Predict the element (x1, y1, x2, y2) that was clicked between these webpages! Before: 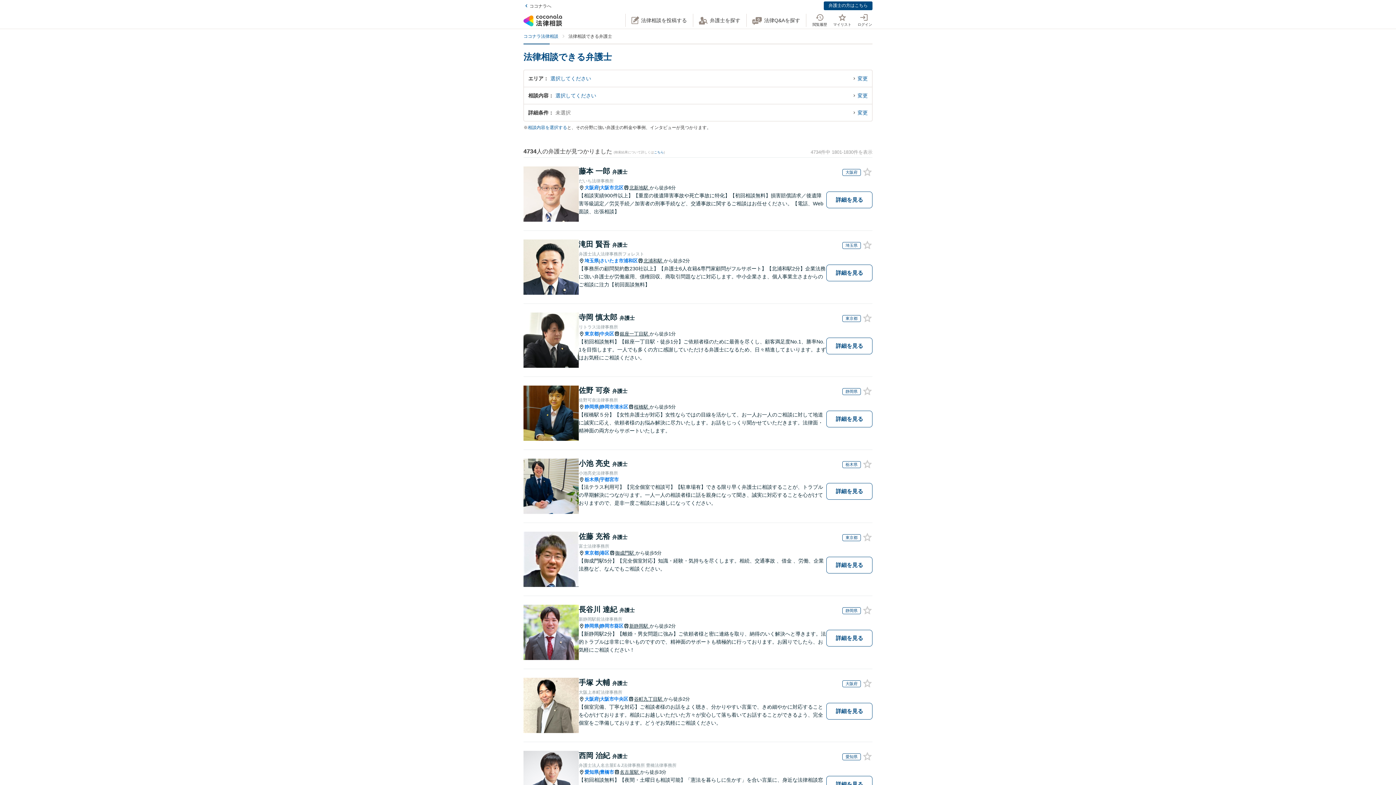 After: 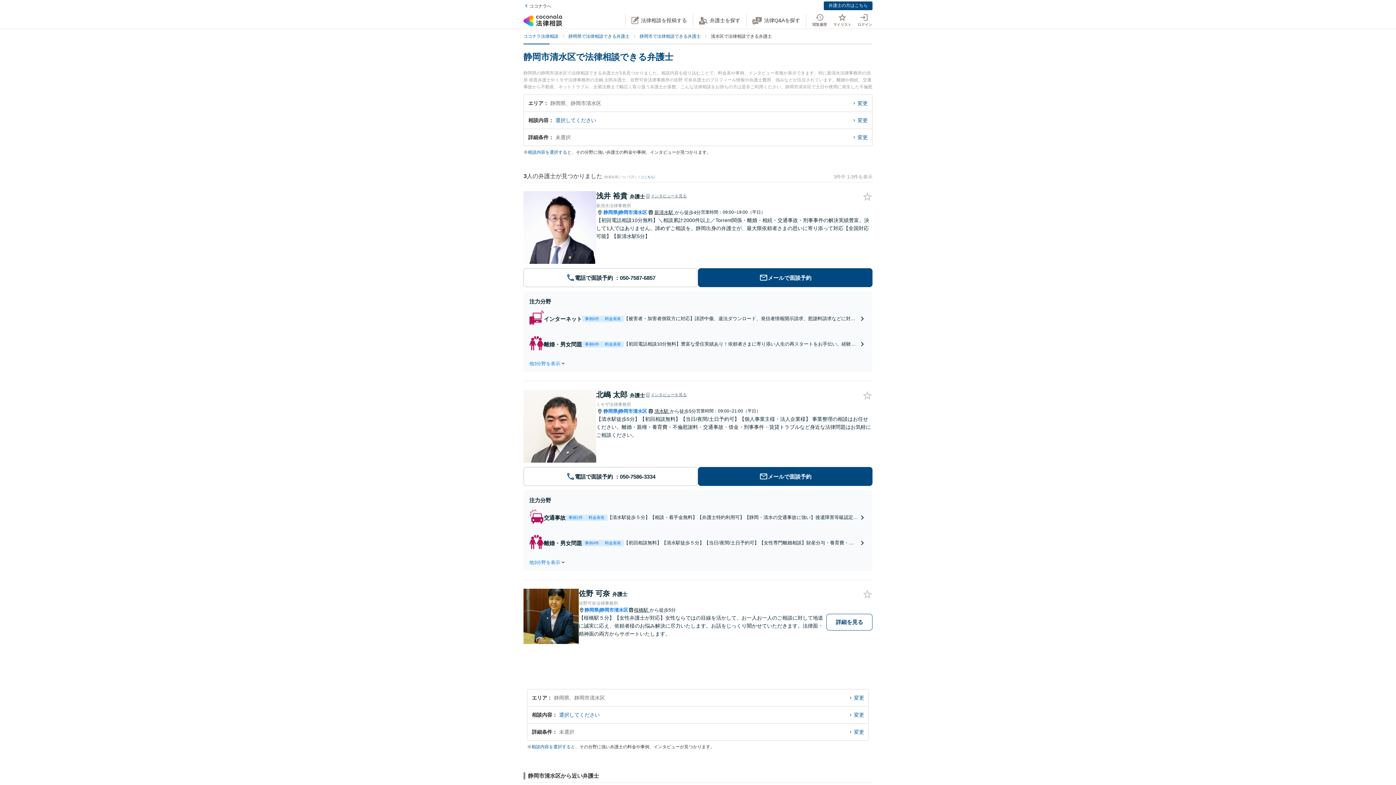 Action: bbox: (600, 404, 628, 409) label: 静岡市清水区